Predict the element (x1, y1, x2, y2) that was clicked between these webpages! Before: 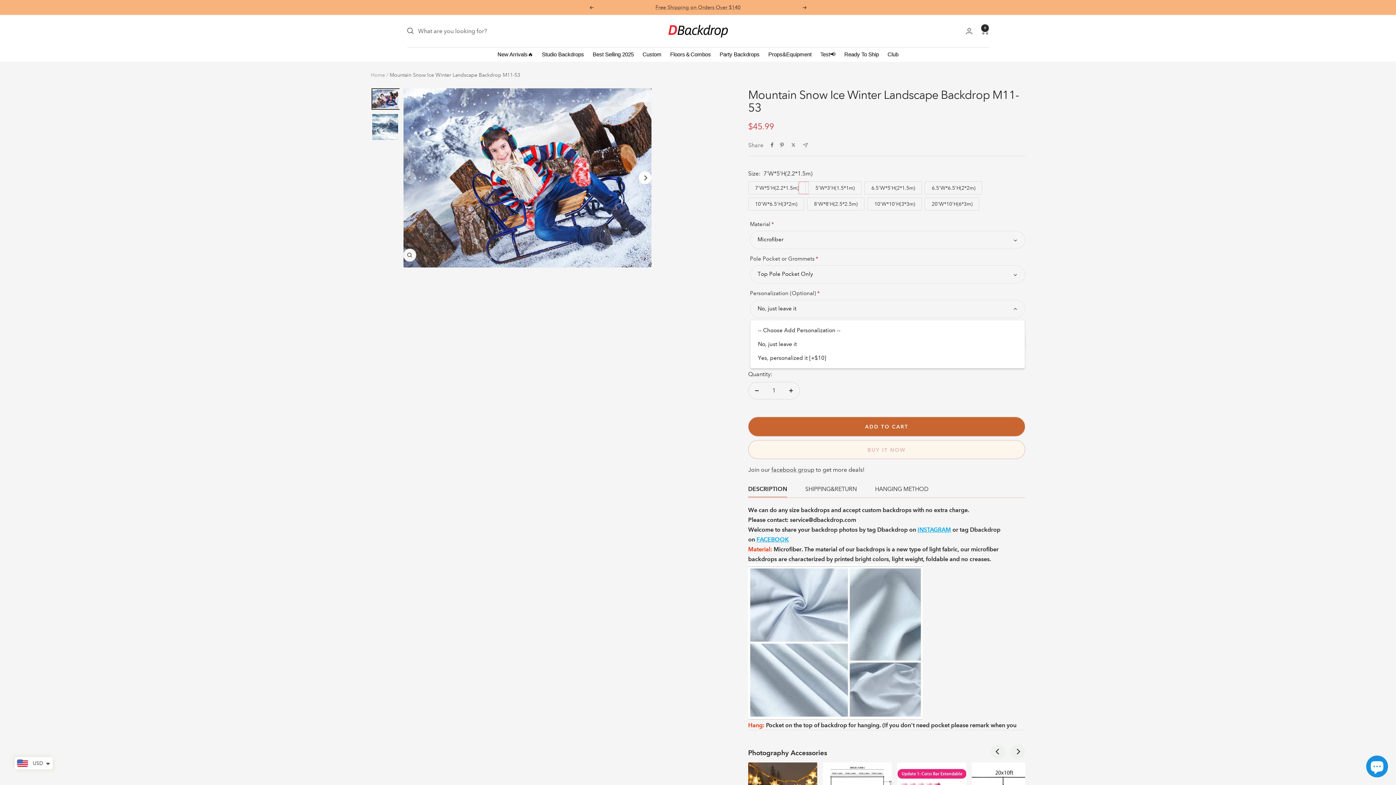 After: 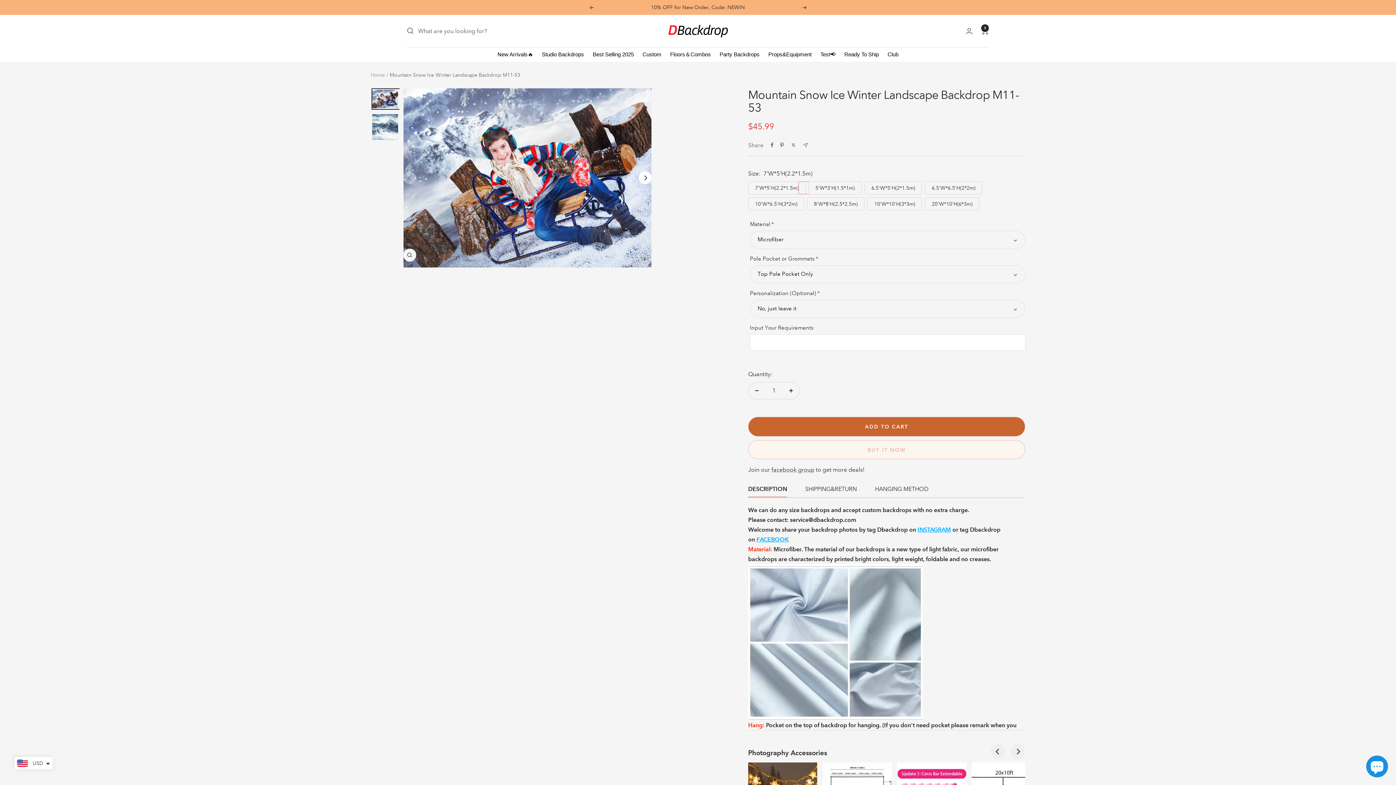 Action: bbox: (589, 5, 593, 9) label: Previous